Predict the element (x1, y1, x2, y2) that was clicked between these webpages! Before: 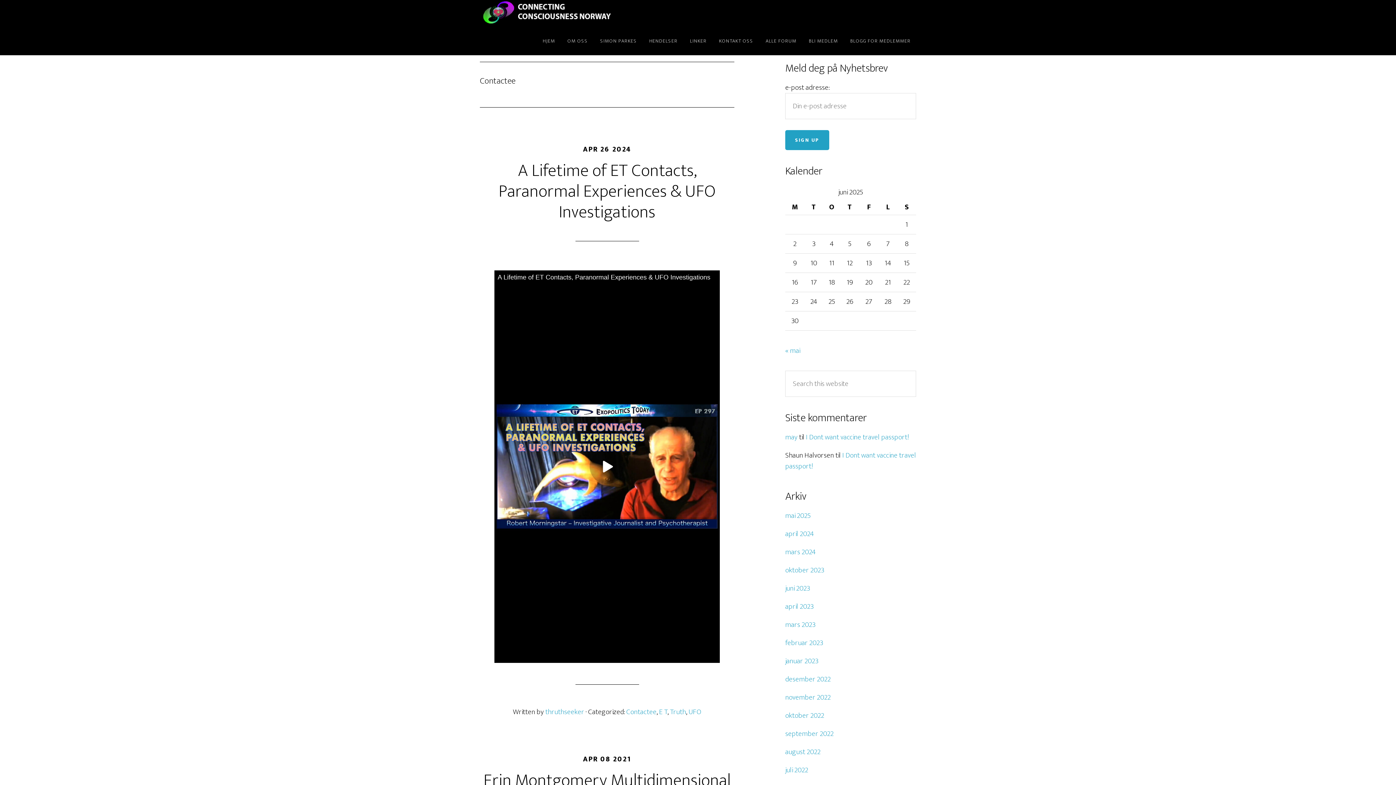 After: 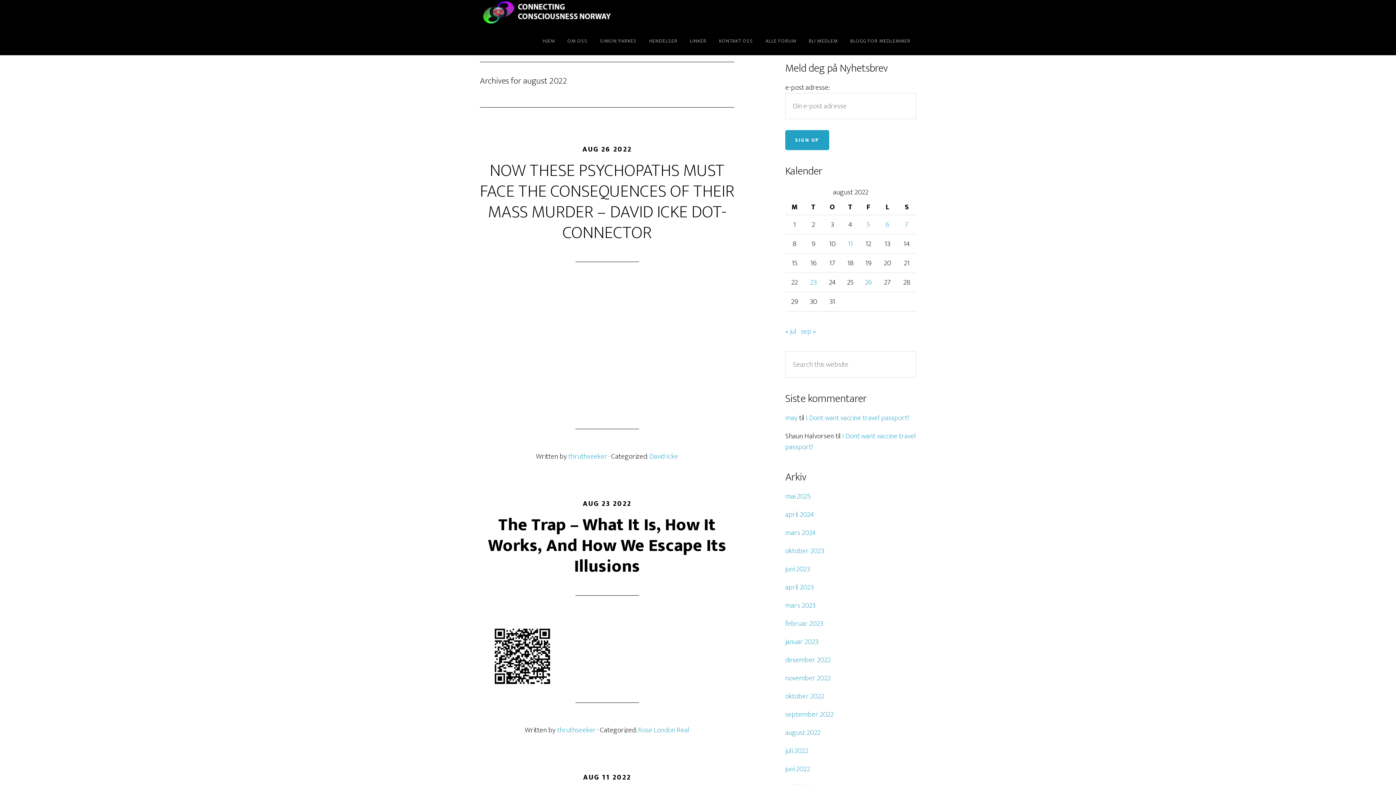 Action: label: august 2022 bbox: (785, 746, 820, 758)